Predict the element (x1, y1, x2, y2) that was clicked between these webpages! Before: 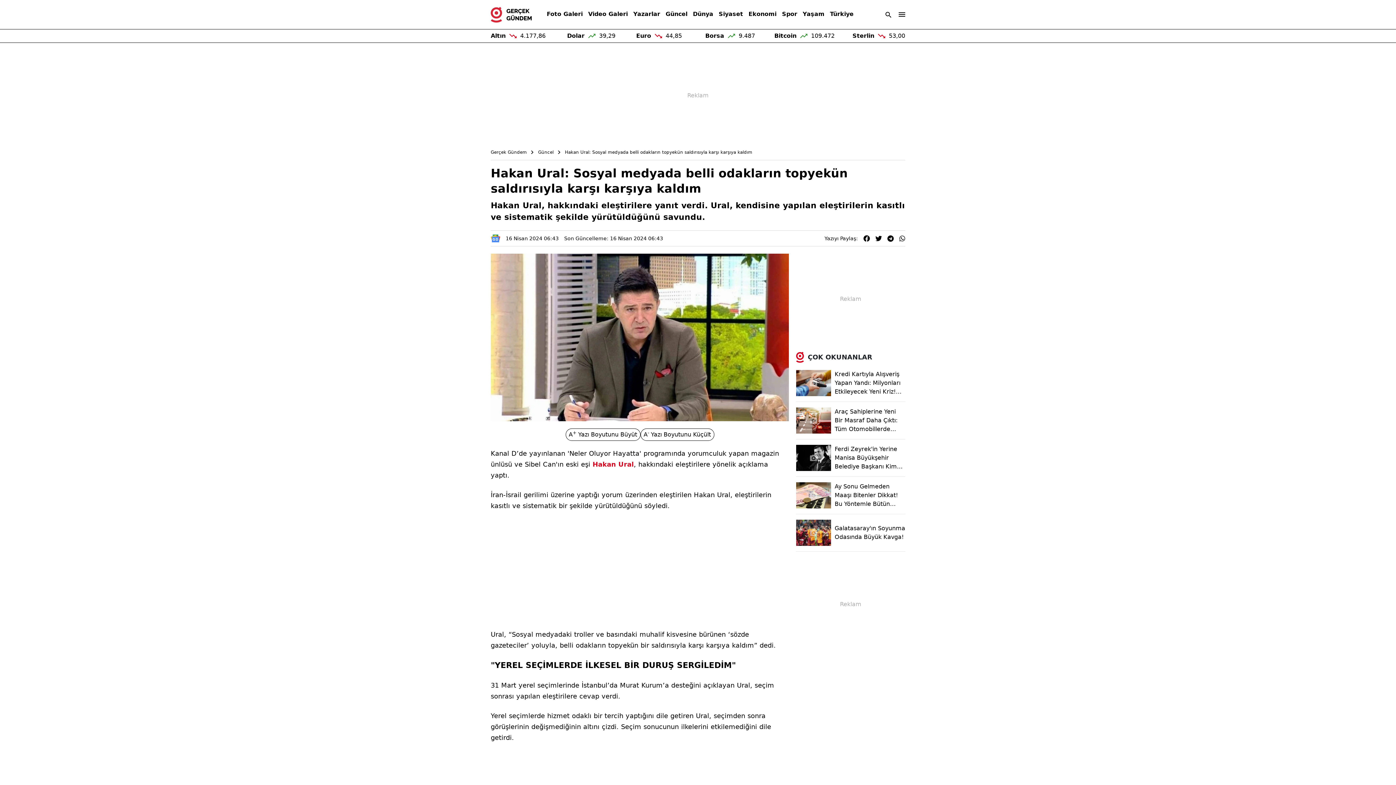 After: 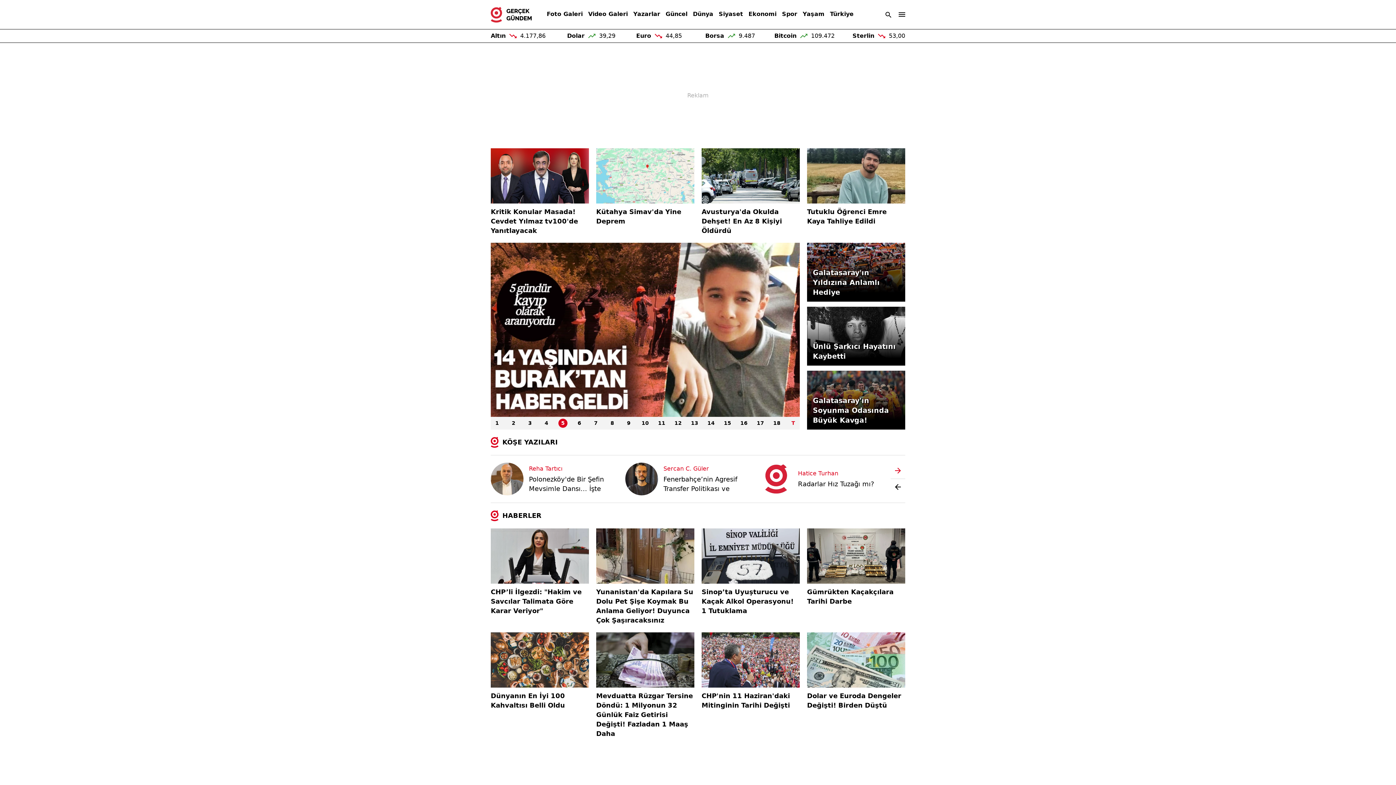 Action: bbox: (490, 6, 532, 22)